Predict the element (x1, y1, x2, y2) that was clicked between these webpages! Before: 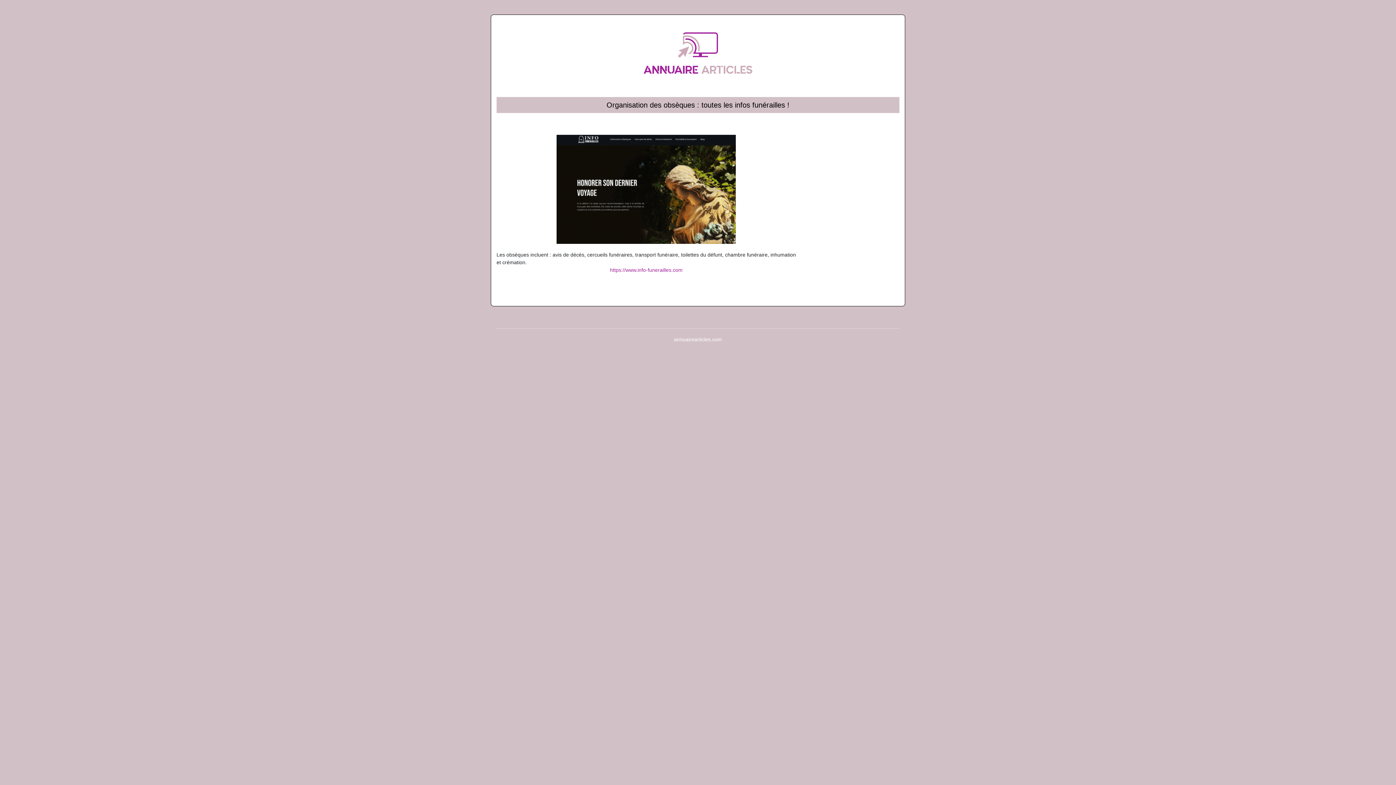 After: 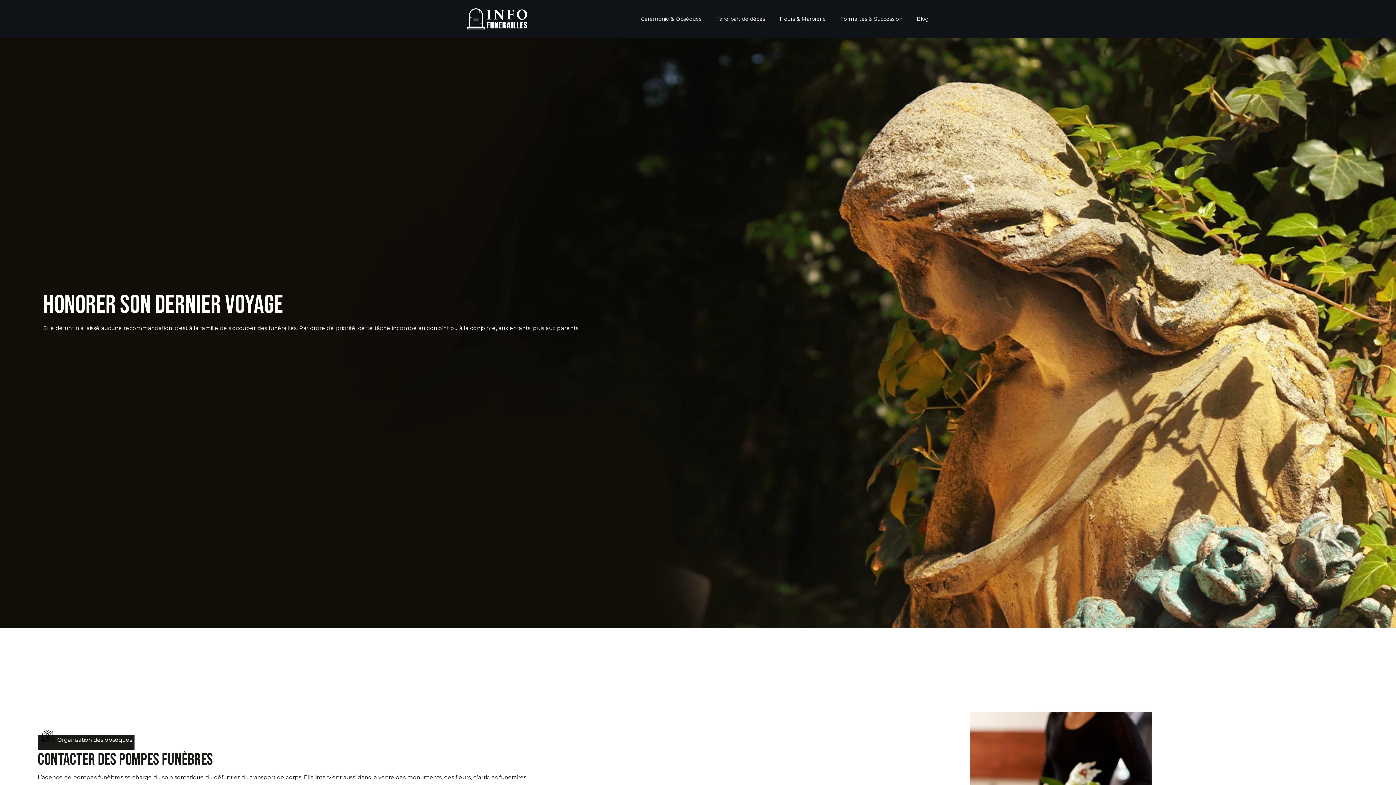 Action: bbox: (610, 267, 682, 273) label: https://www.info-funerailles.com